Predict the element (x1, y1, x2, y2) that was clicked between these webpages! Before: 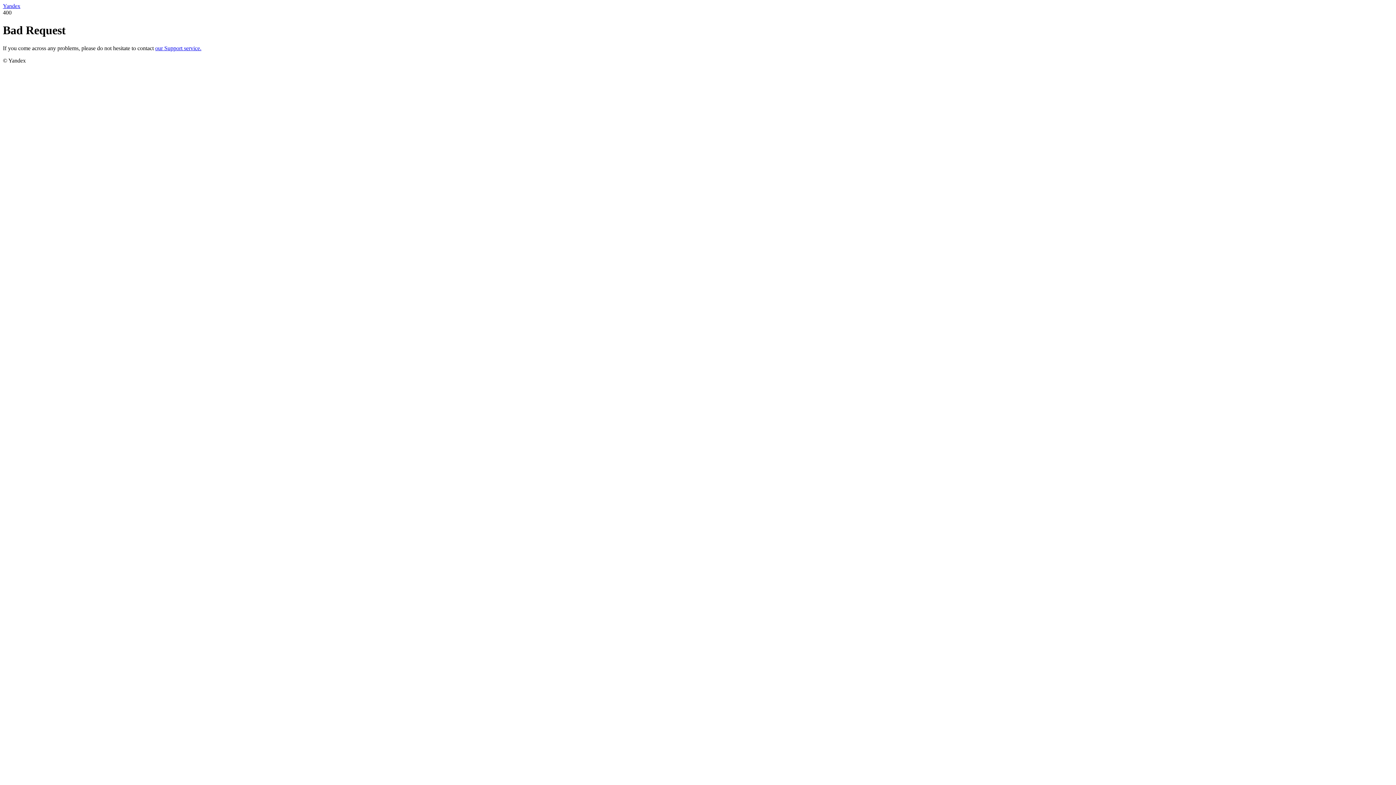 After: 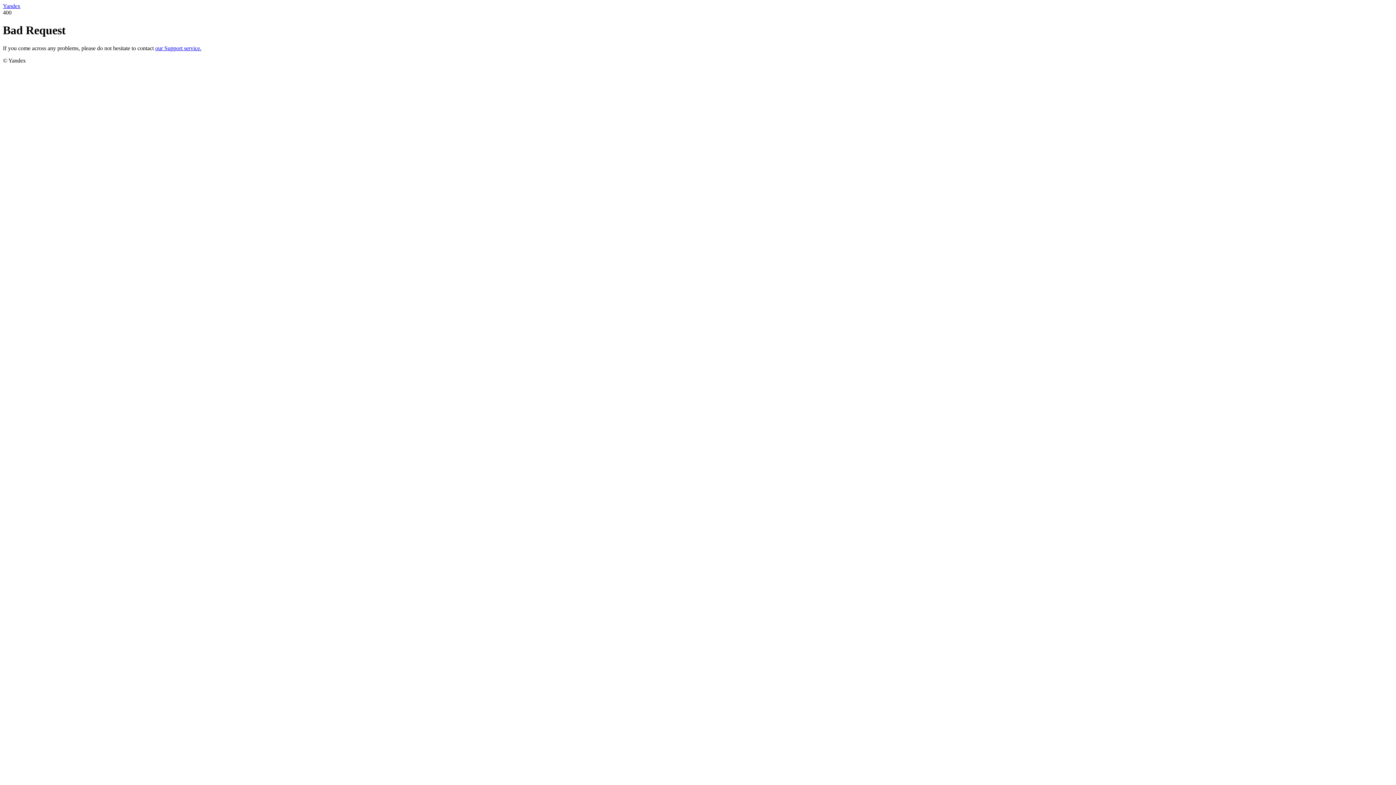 Action: bbox: (155, 45, 201, 51) label: our Support service.